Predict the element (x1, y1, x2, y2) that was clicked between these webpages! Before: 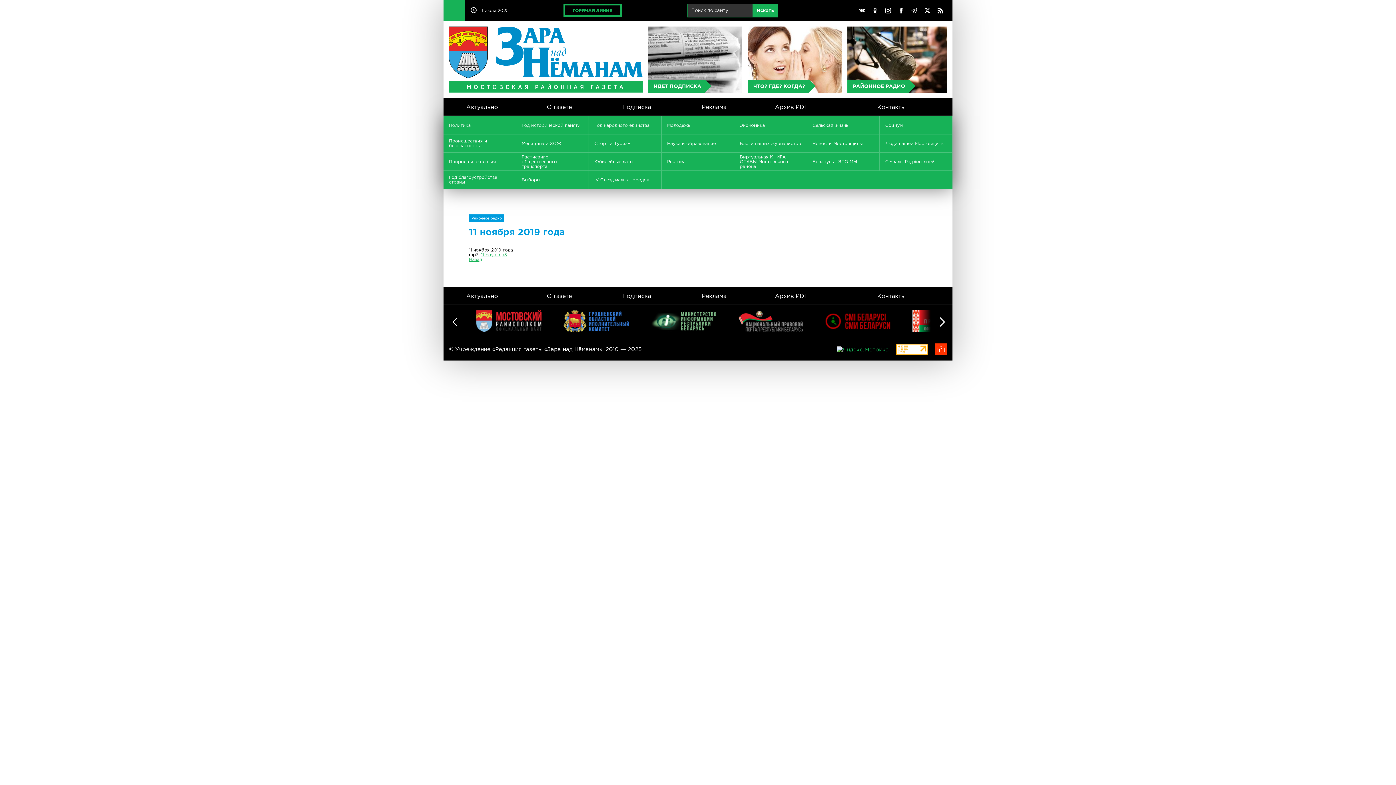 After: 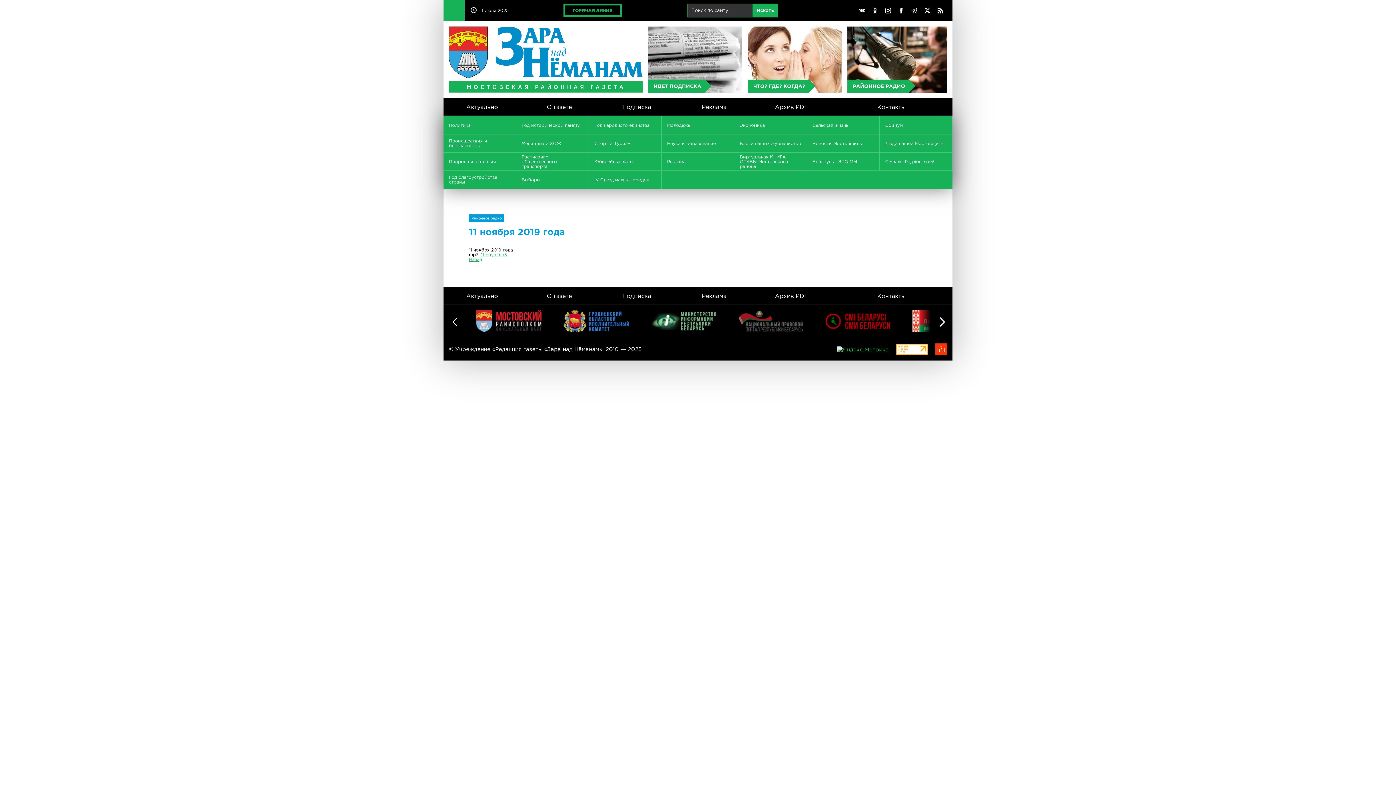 Action: bbox: (727, 317, 814, 323)